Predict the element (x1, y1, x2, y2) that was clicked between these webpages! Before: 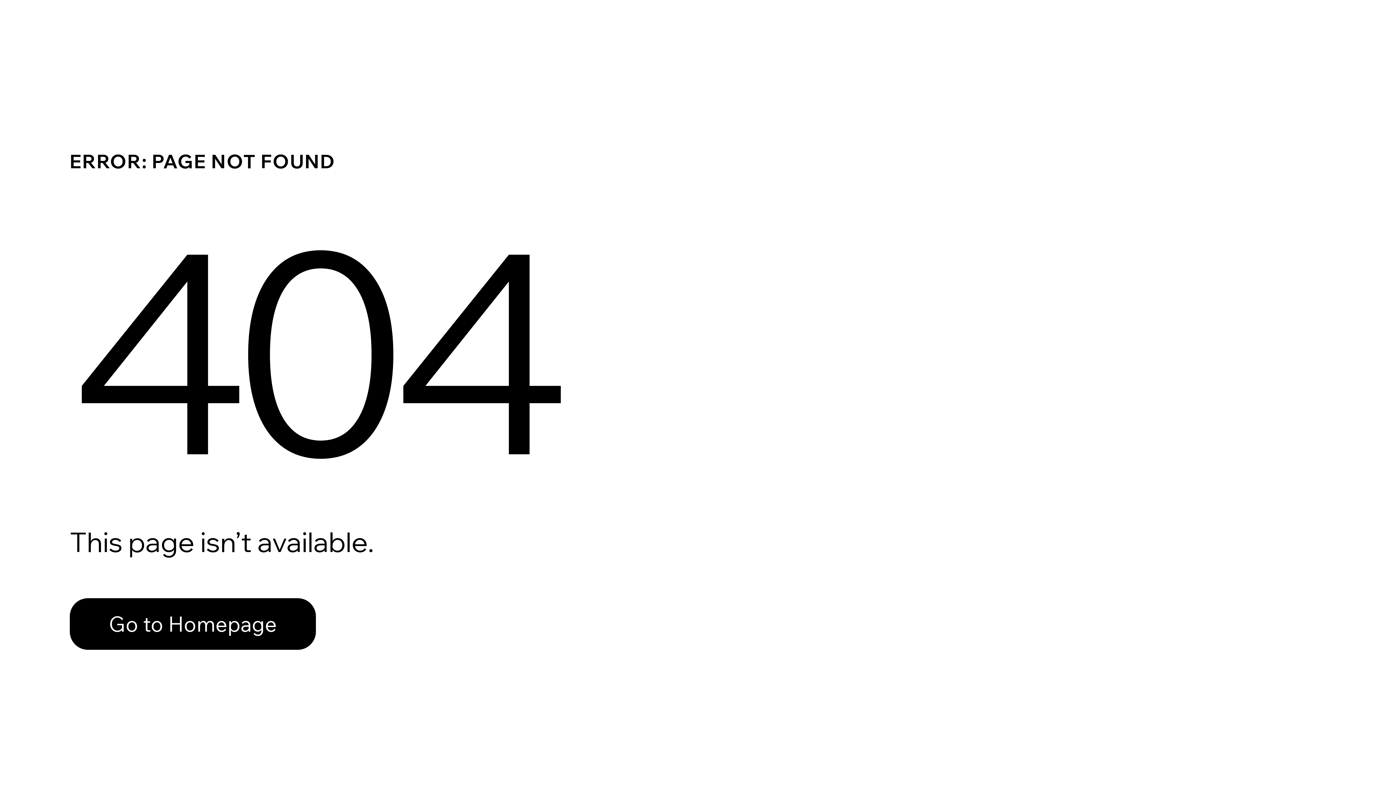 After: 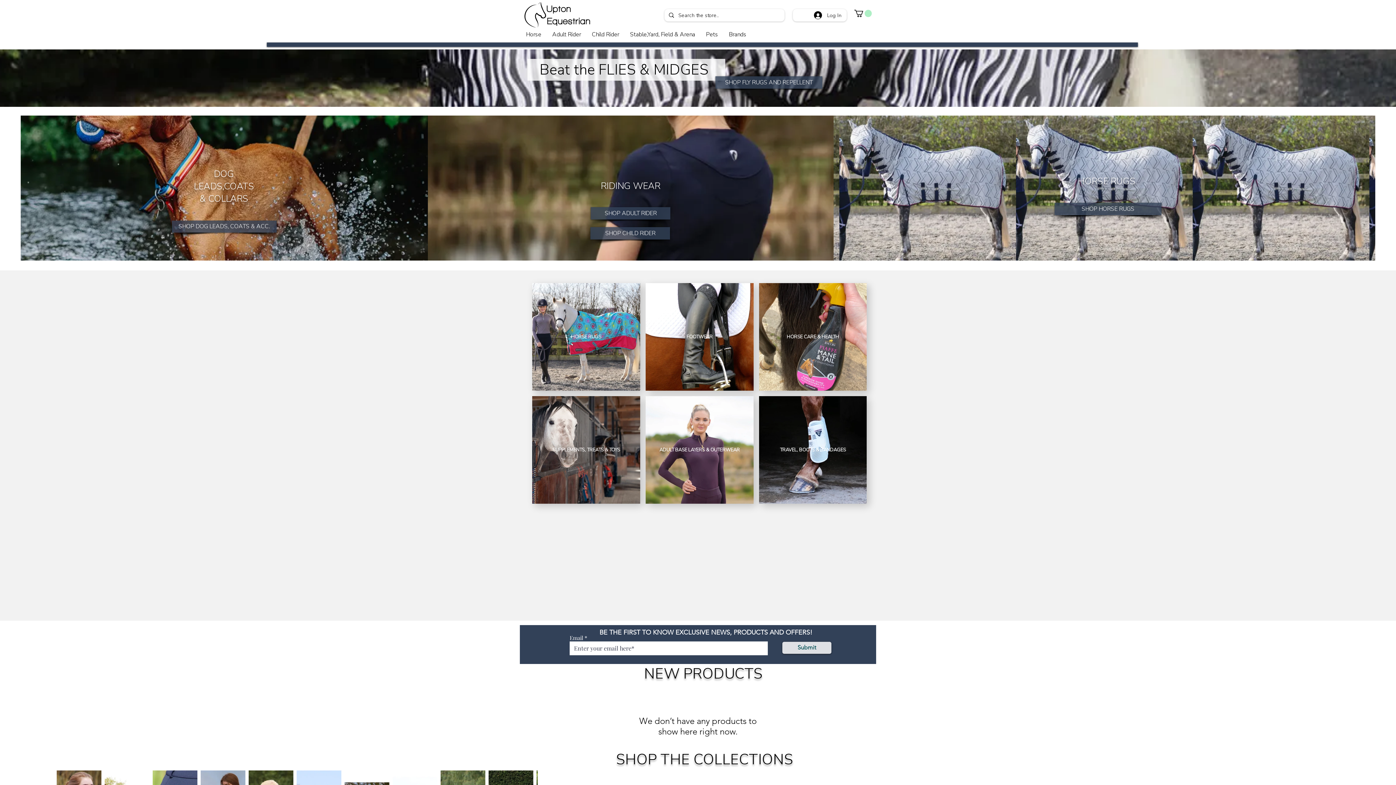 Action: label: Go to Homepage bbox: (69, 598, 316, 650)